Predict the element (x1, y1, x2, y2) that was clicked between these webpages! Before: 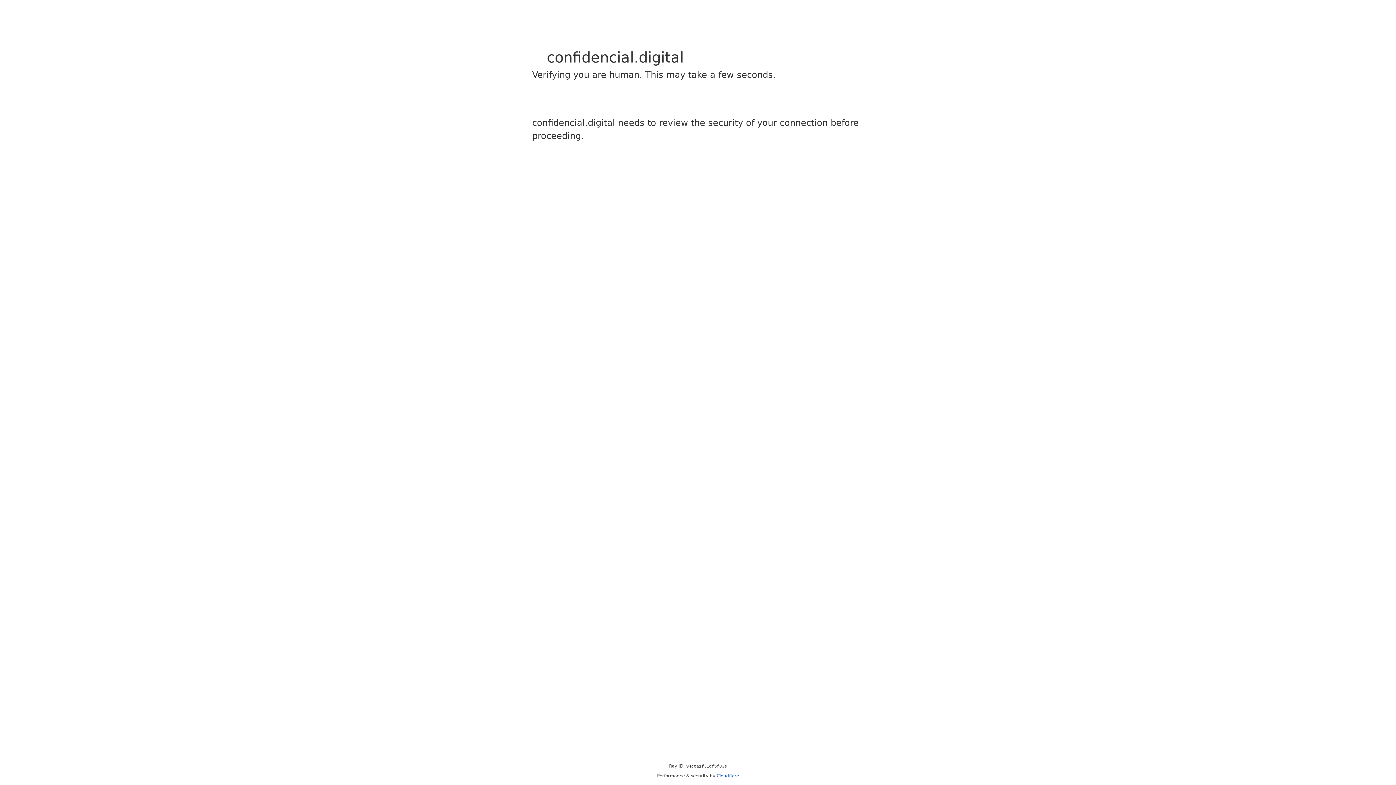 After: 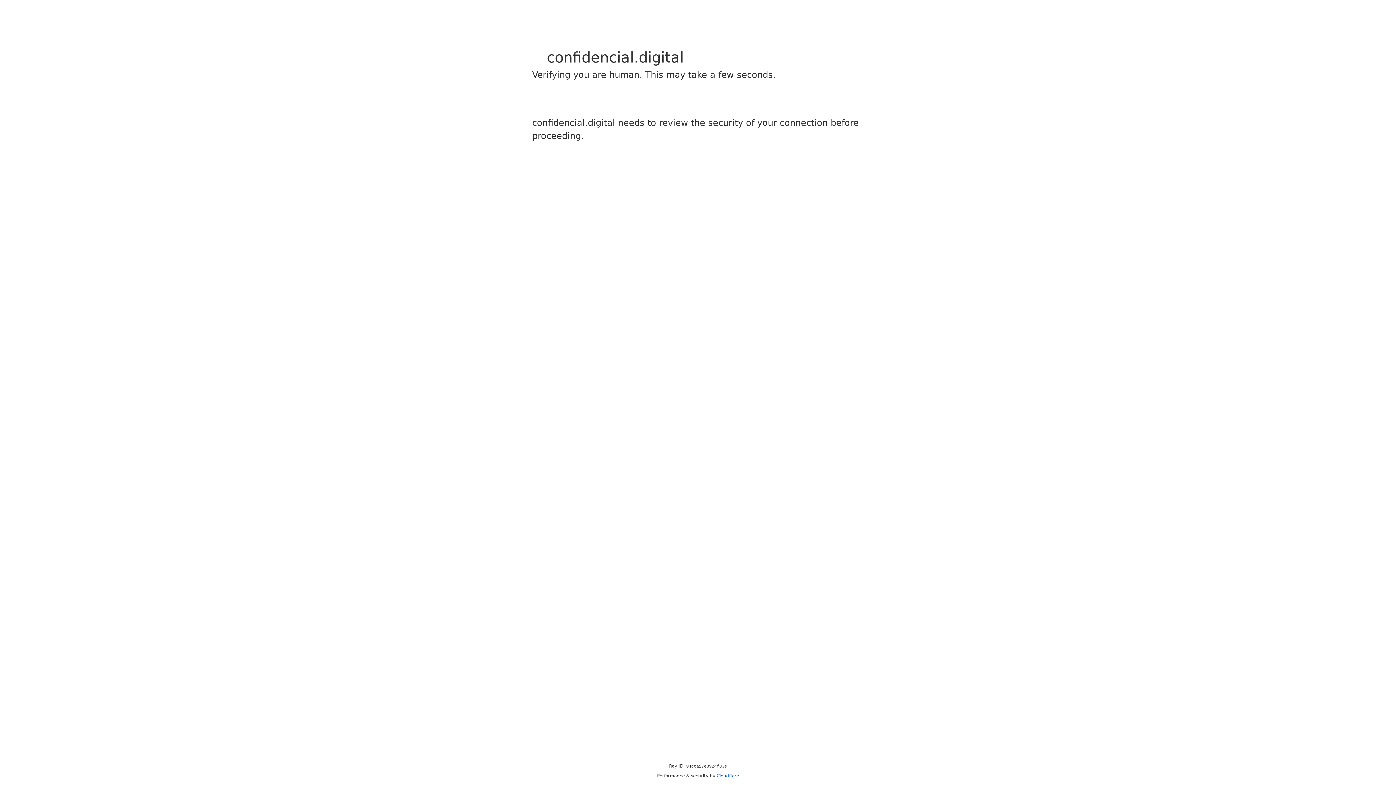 Action: label: Cloudflare bbox: (716, 773, 739, 778)